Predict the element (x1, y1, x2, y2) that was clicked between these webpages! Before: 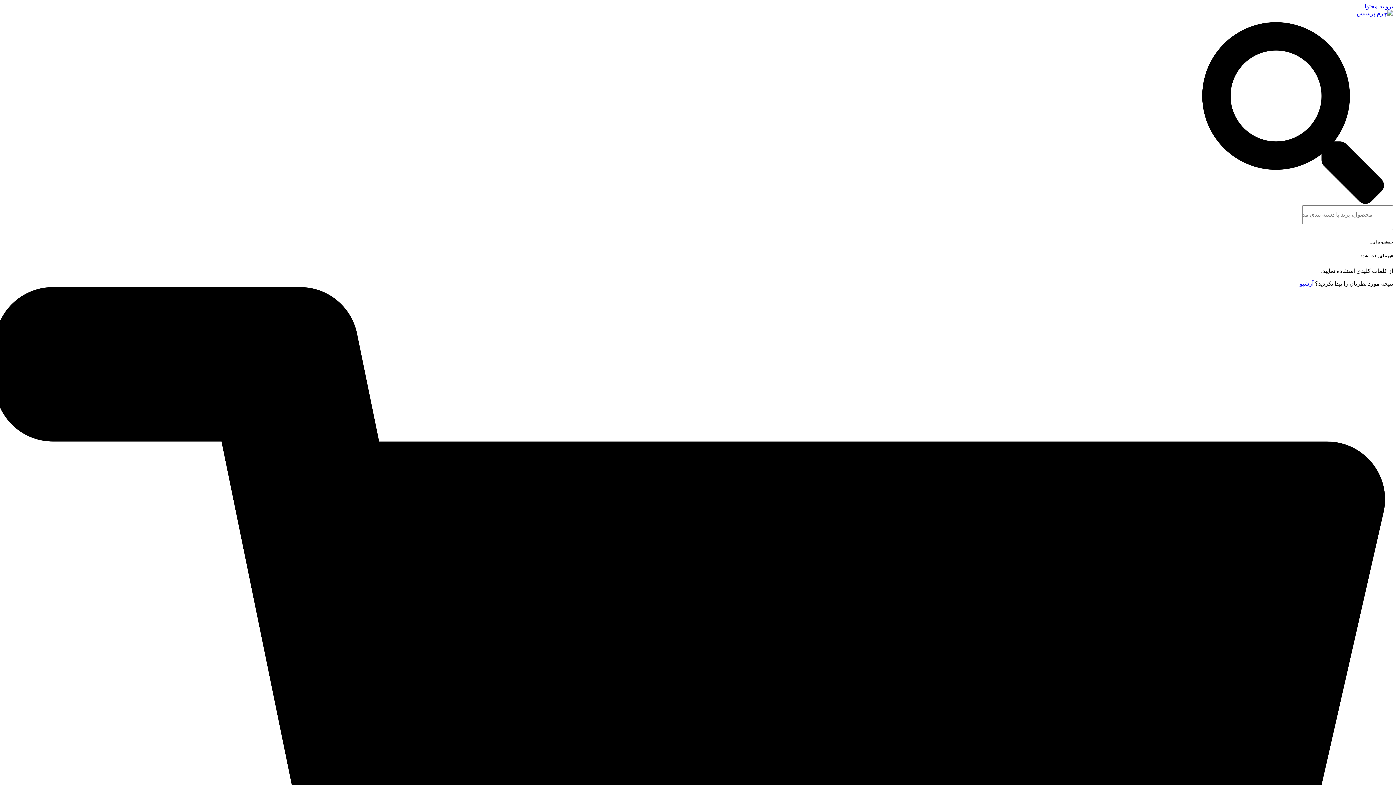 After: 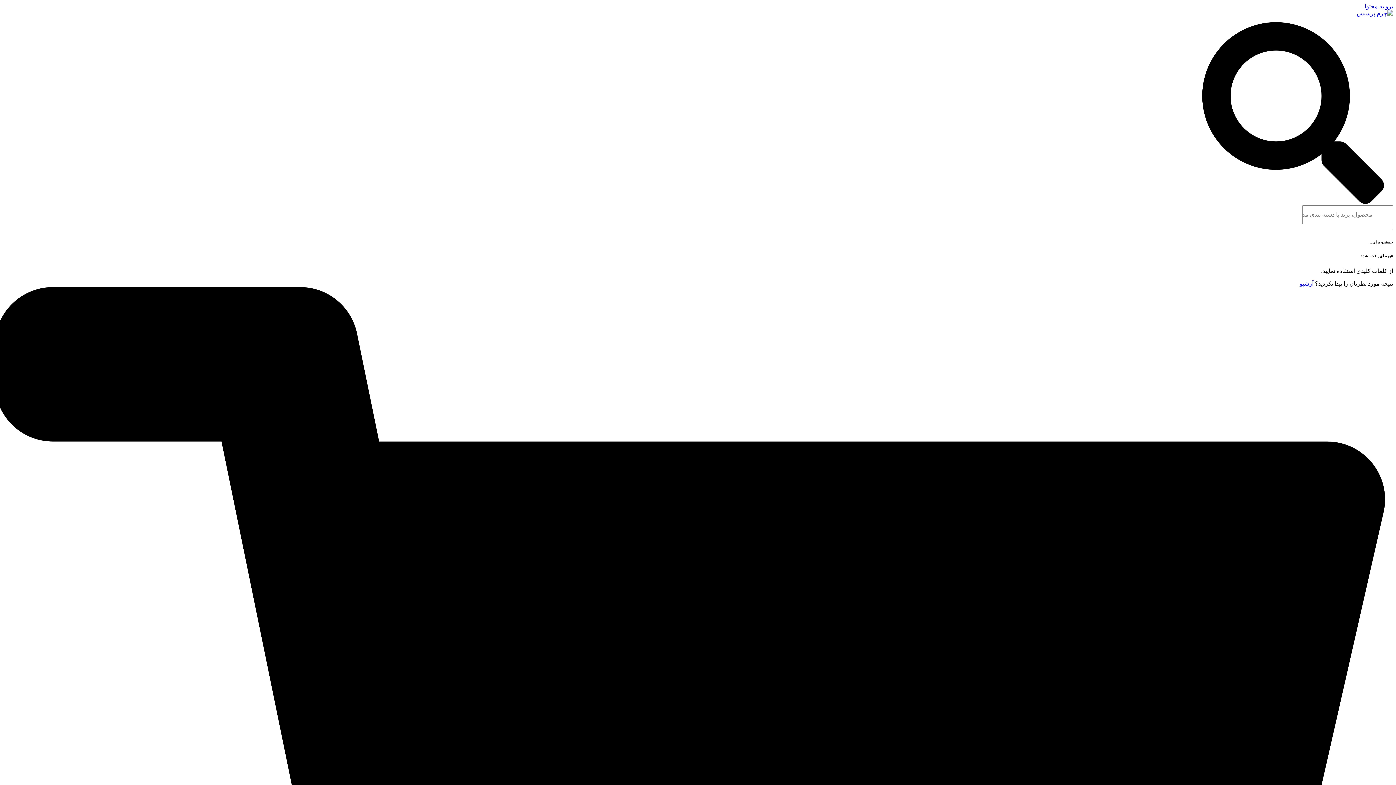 Action: bbox: (1392, 228, 1393, 230)